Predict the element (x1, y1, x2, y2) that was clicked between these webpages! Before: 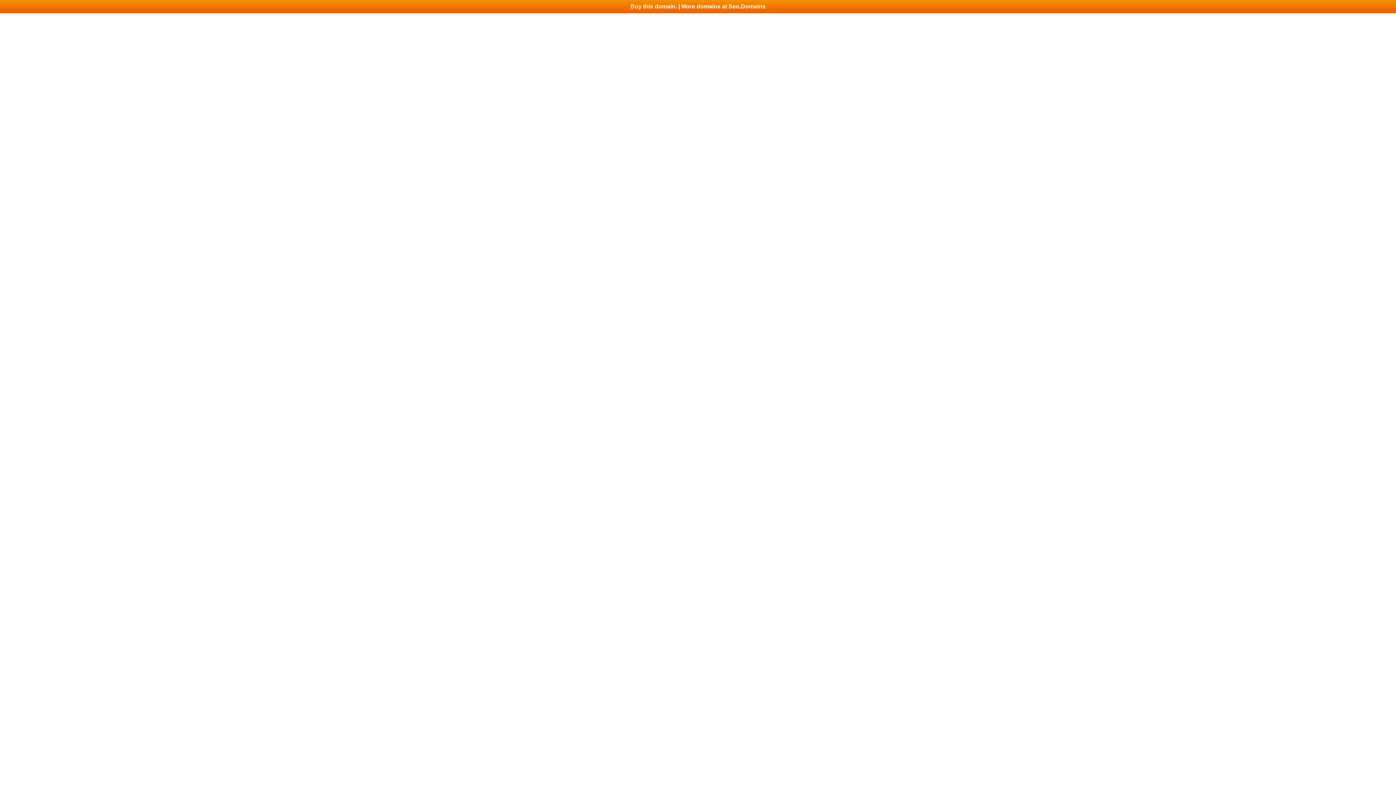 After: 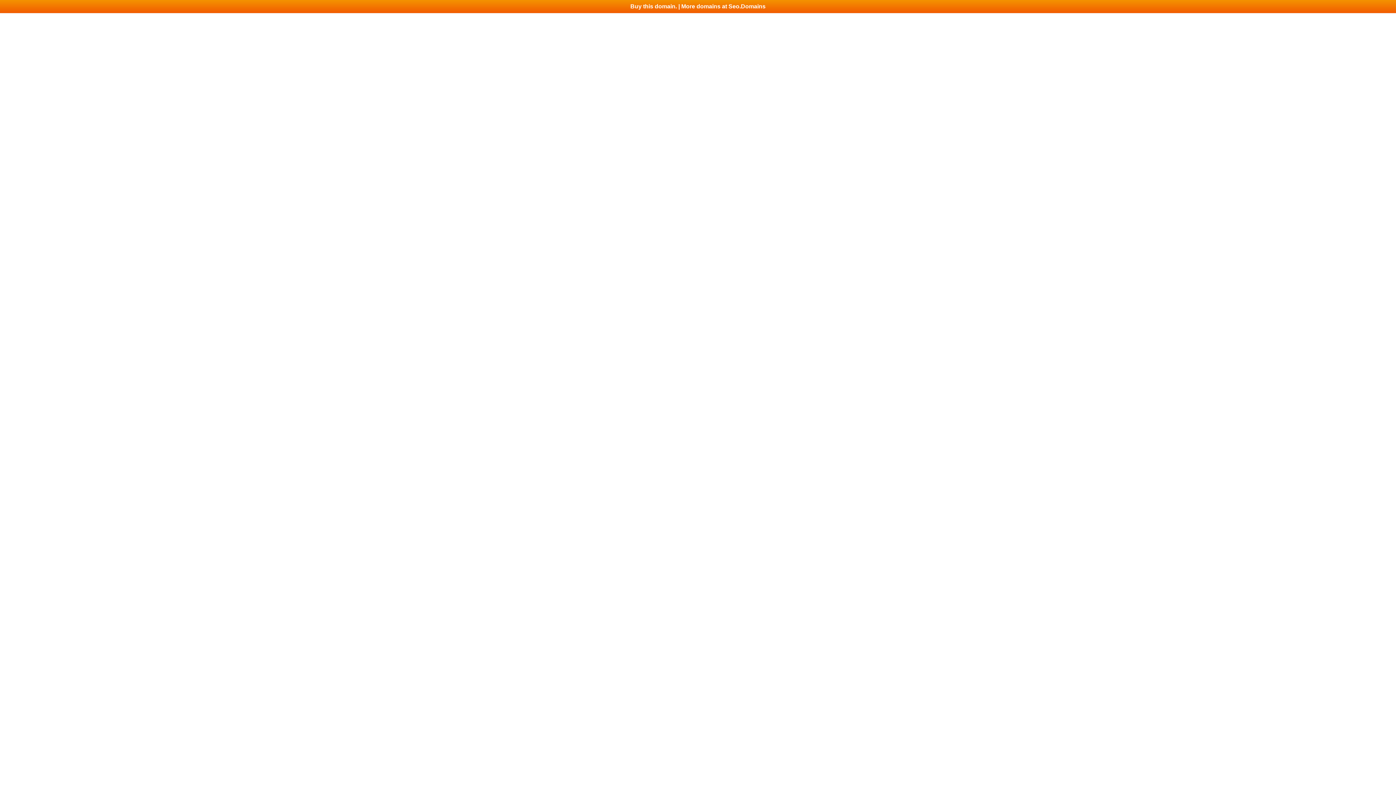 Action: label: Buy this domain. | More domains at Seo.Domains bbox: (0, 0, 1396, 13)